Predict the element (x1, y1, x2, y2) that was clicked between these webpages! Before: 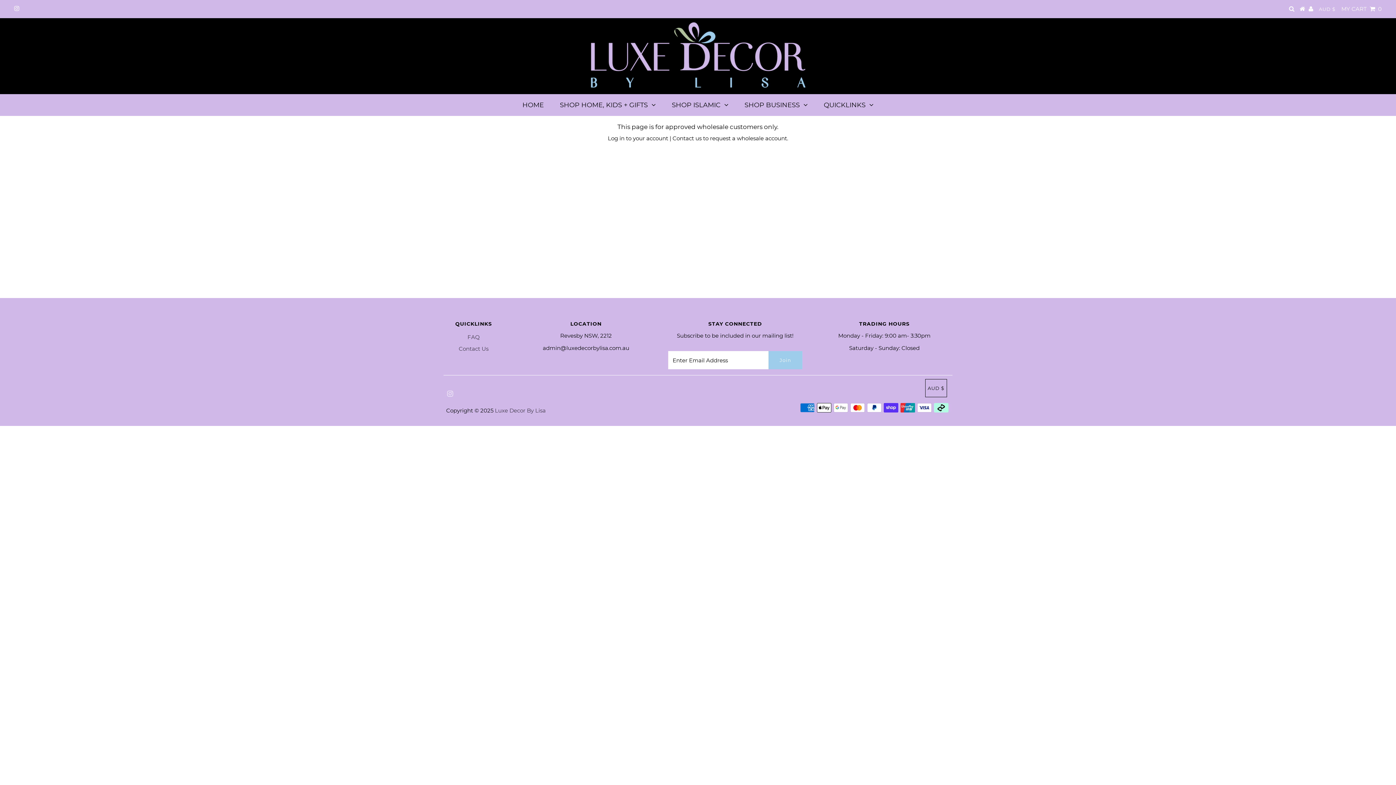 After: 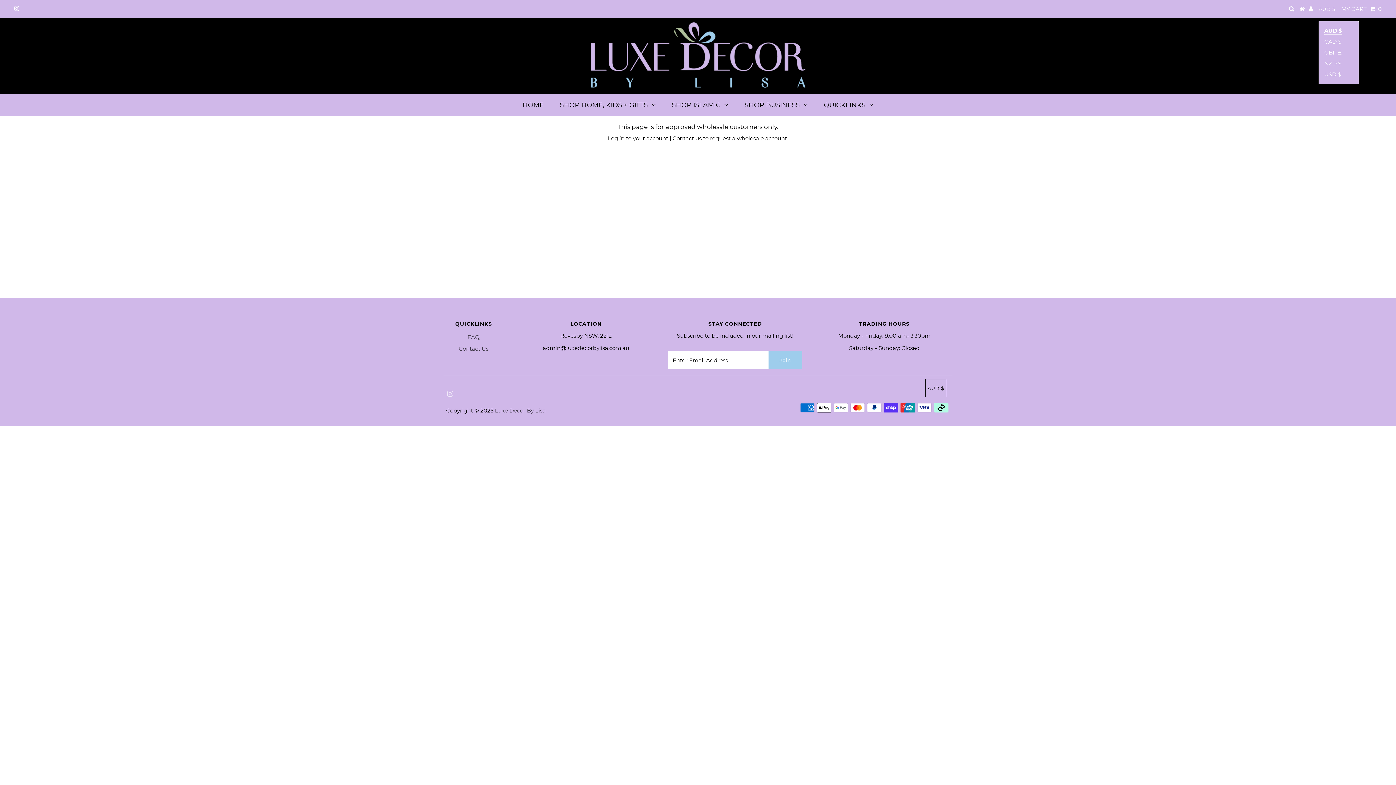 Action: label: AUD $ bbox: (1318, 0, 1336, 18)